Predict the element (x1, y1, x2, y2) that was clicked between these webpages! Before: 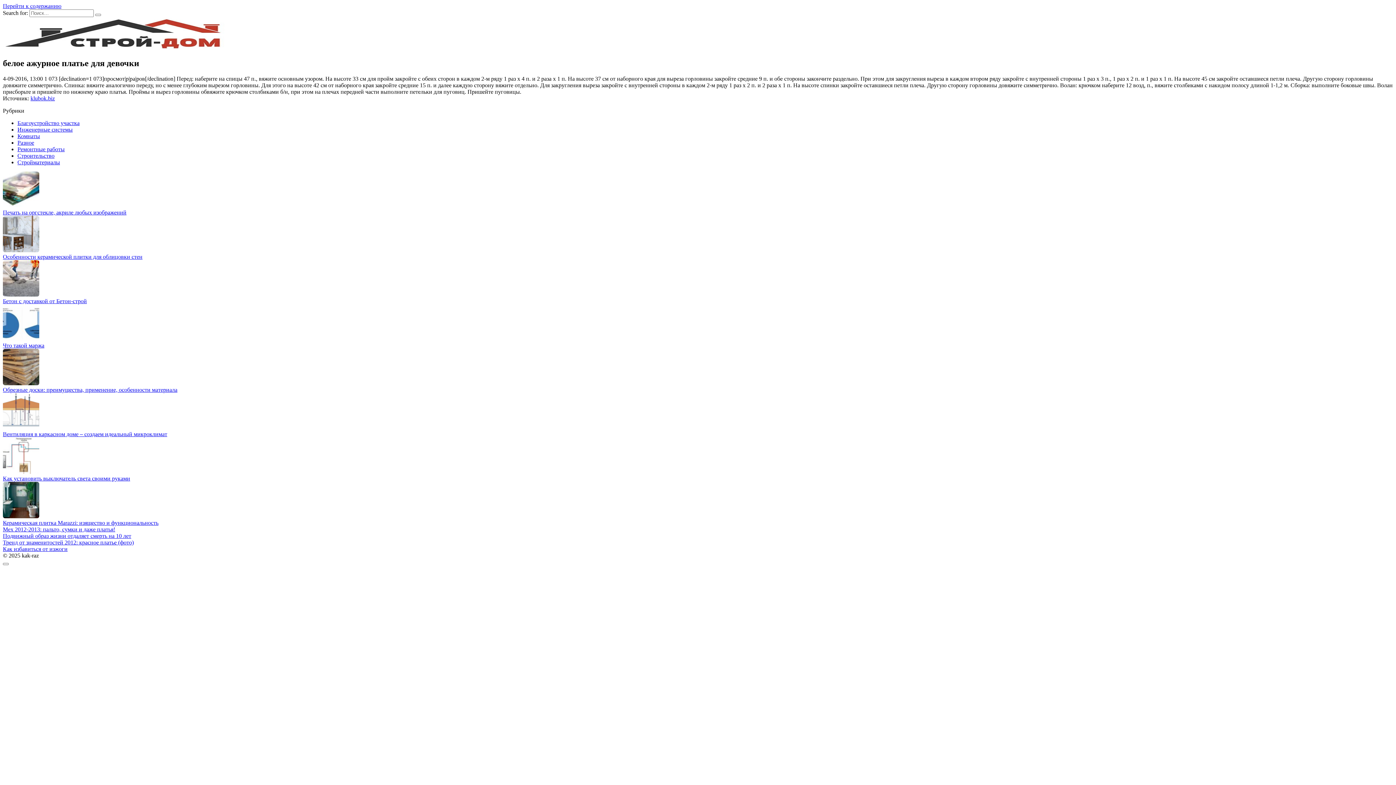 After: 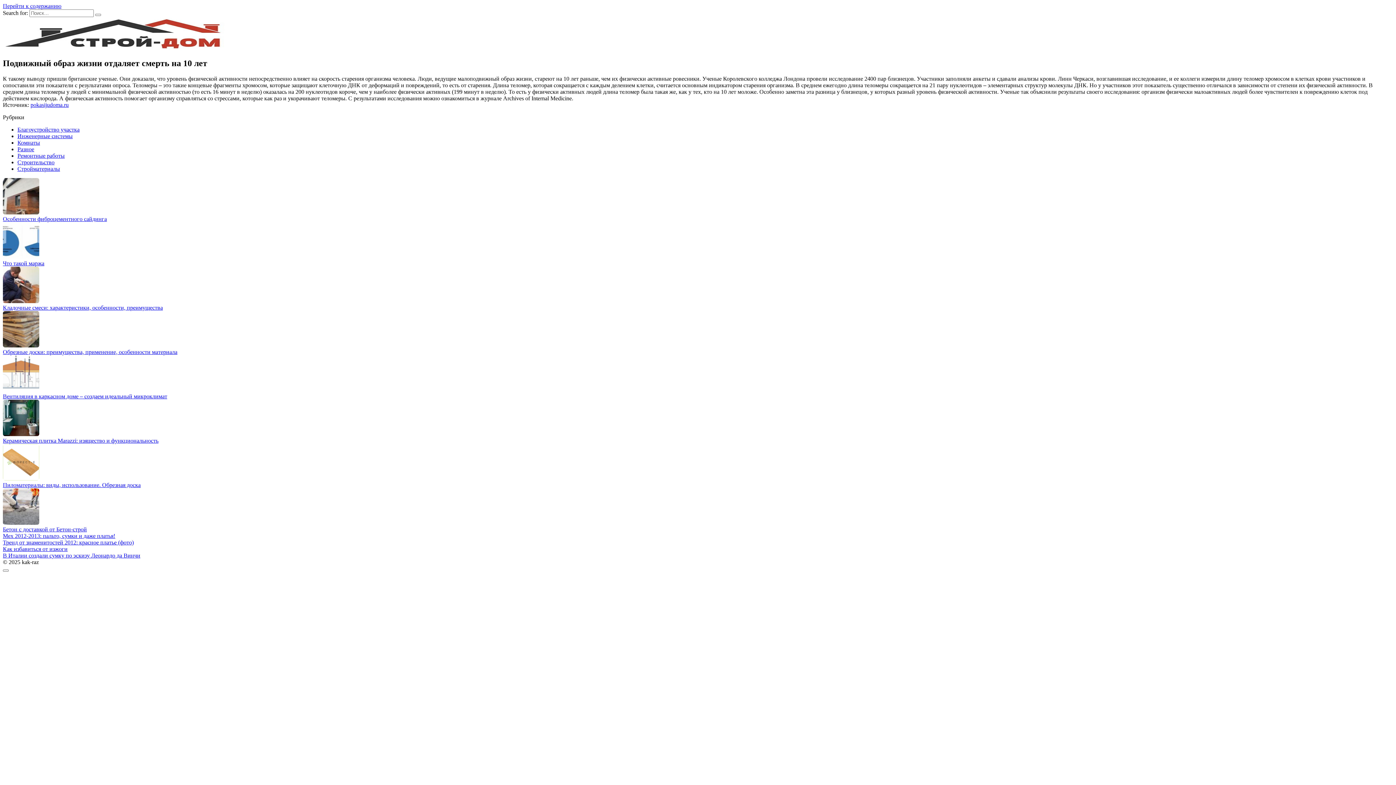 Action: bbox: (2, 533, 131, 539) label: Подвижный образ жизни отдаляет смерть на 10 лет